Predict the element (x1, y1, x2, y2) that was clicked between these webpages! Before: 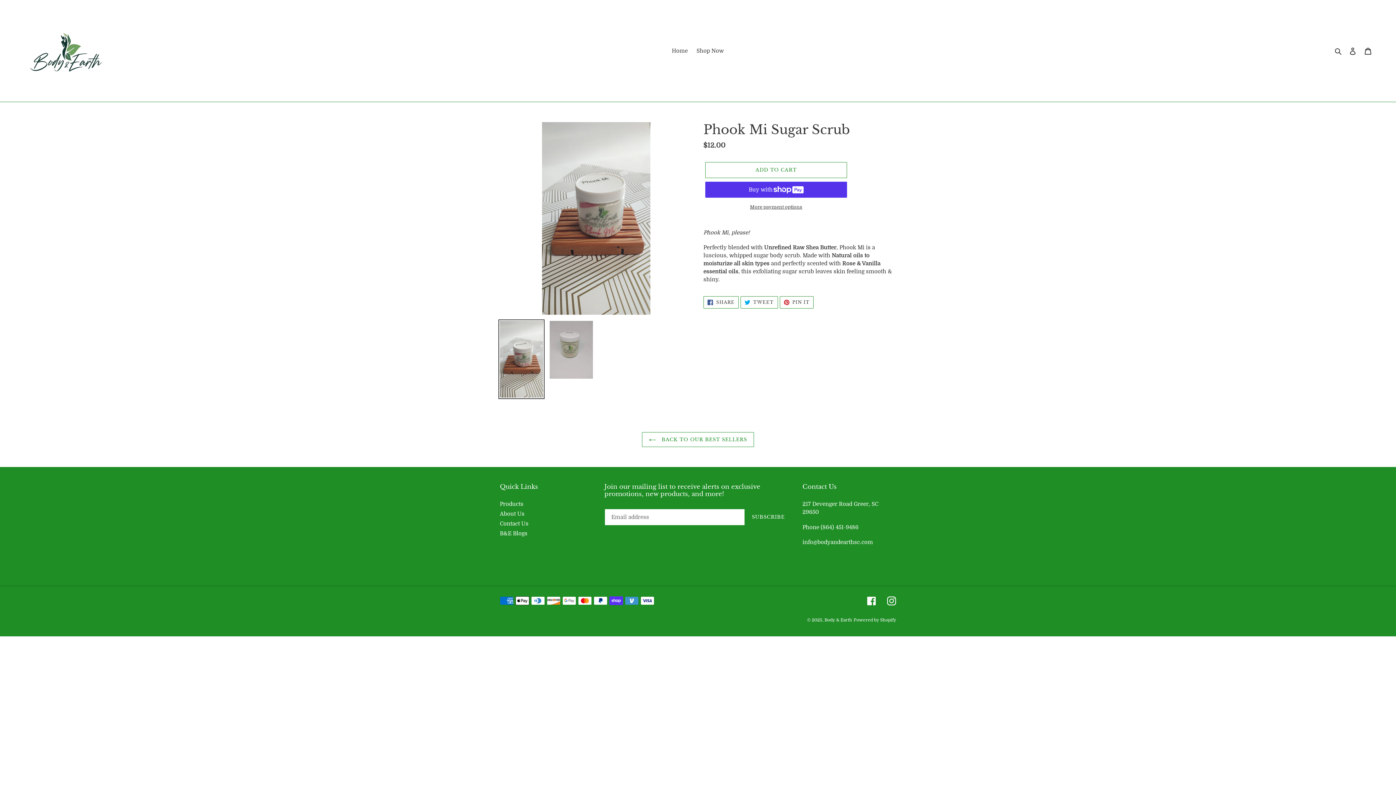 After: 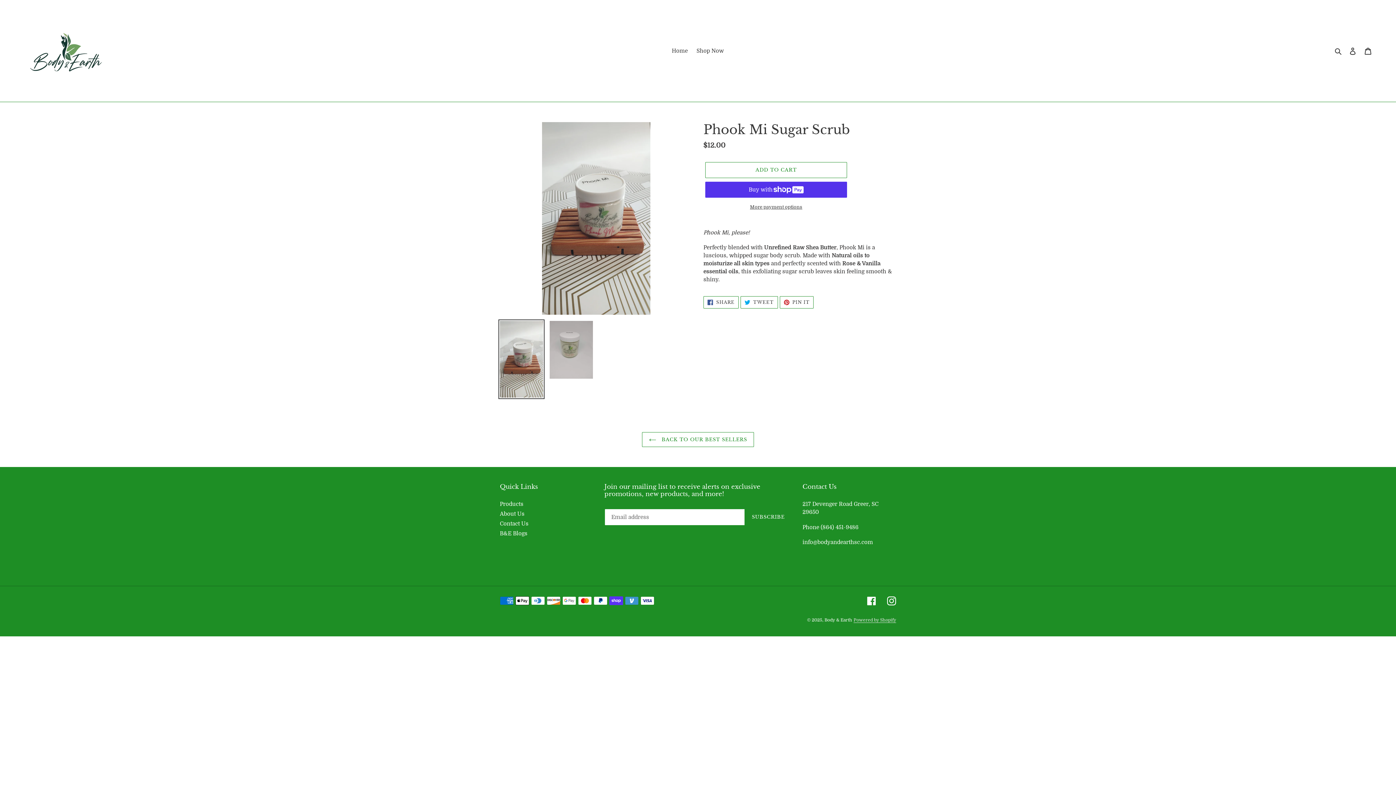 Action: label: Powered by Shopify bbox: (853, 617, 896, 623)